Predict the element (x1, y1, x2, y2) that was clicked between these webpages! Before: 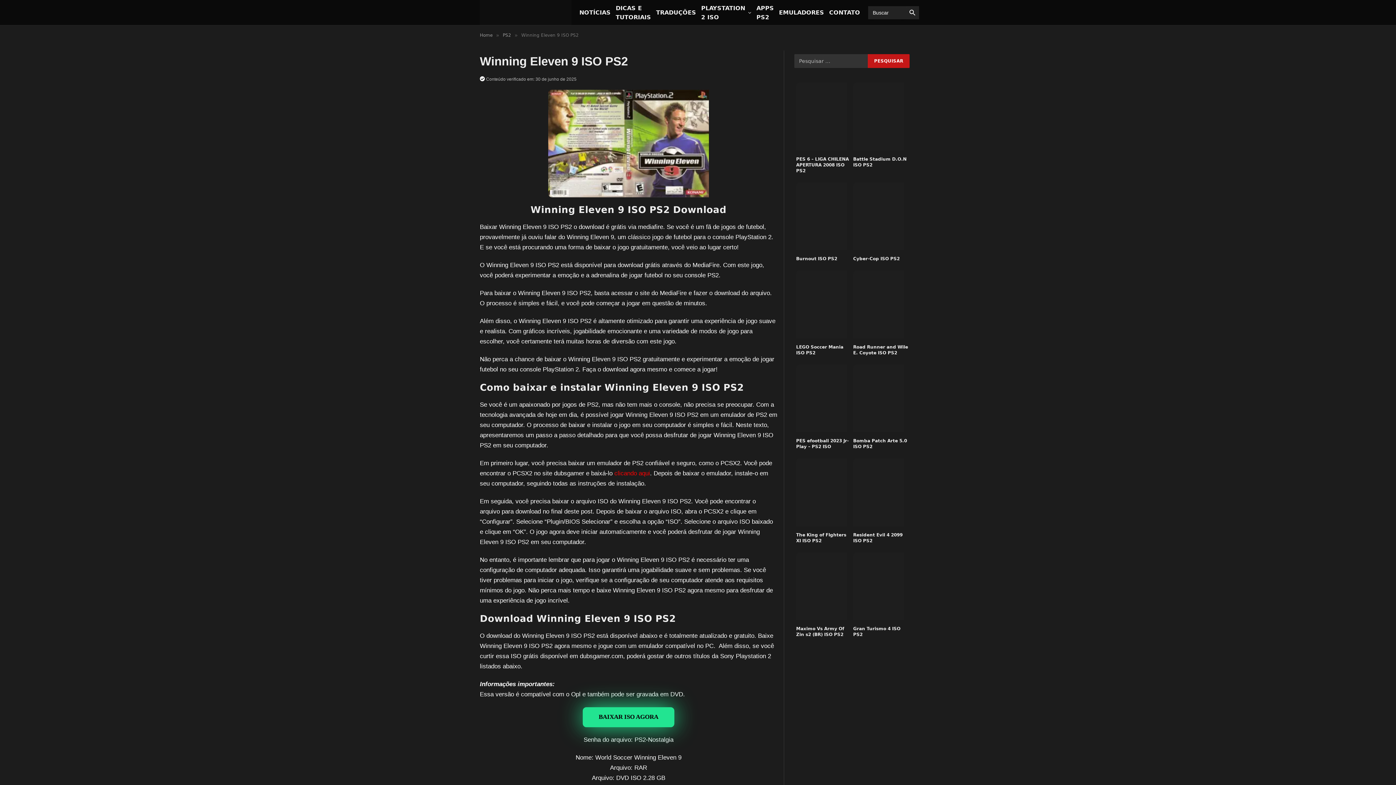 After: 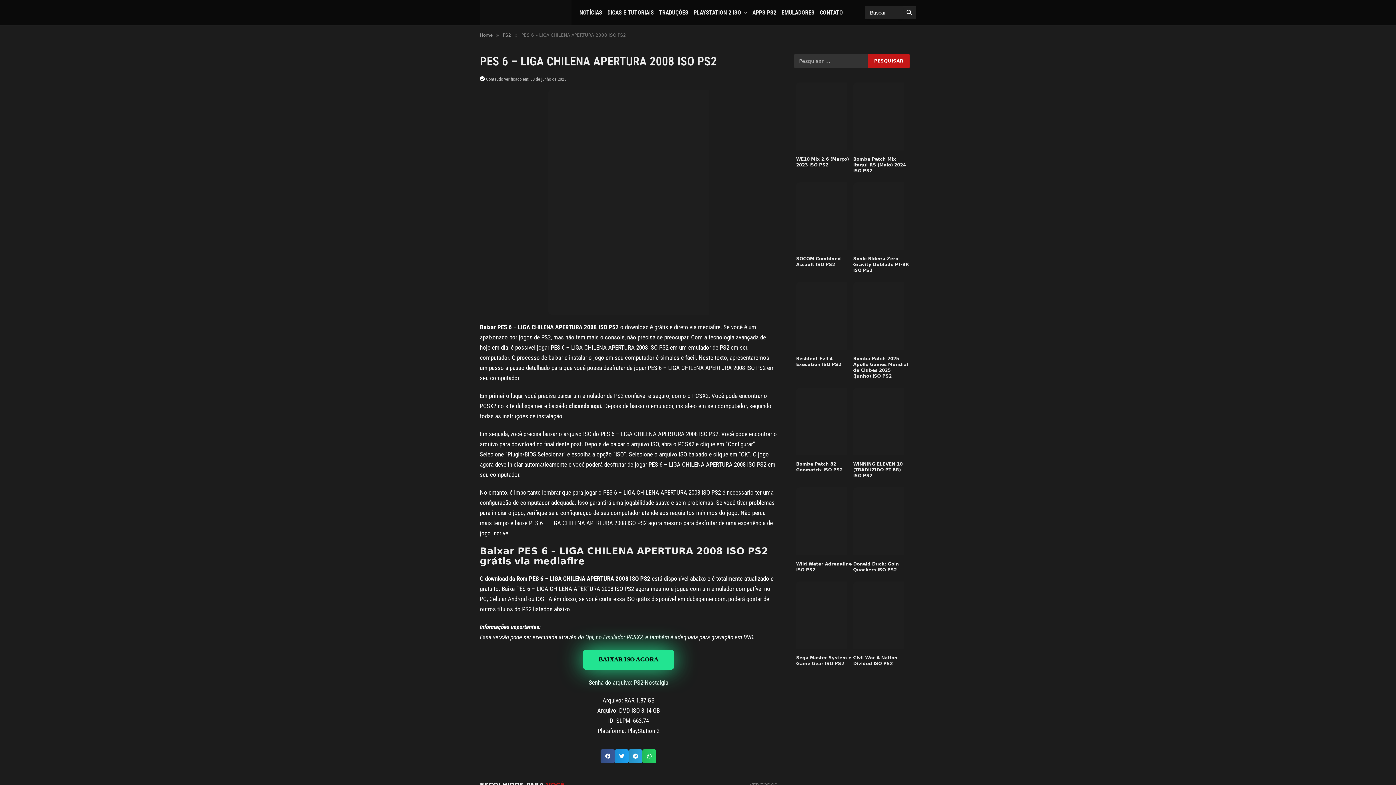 Action: bbox: (796, 82, 847, 150)